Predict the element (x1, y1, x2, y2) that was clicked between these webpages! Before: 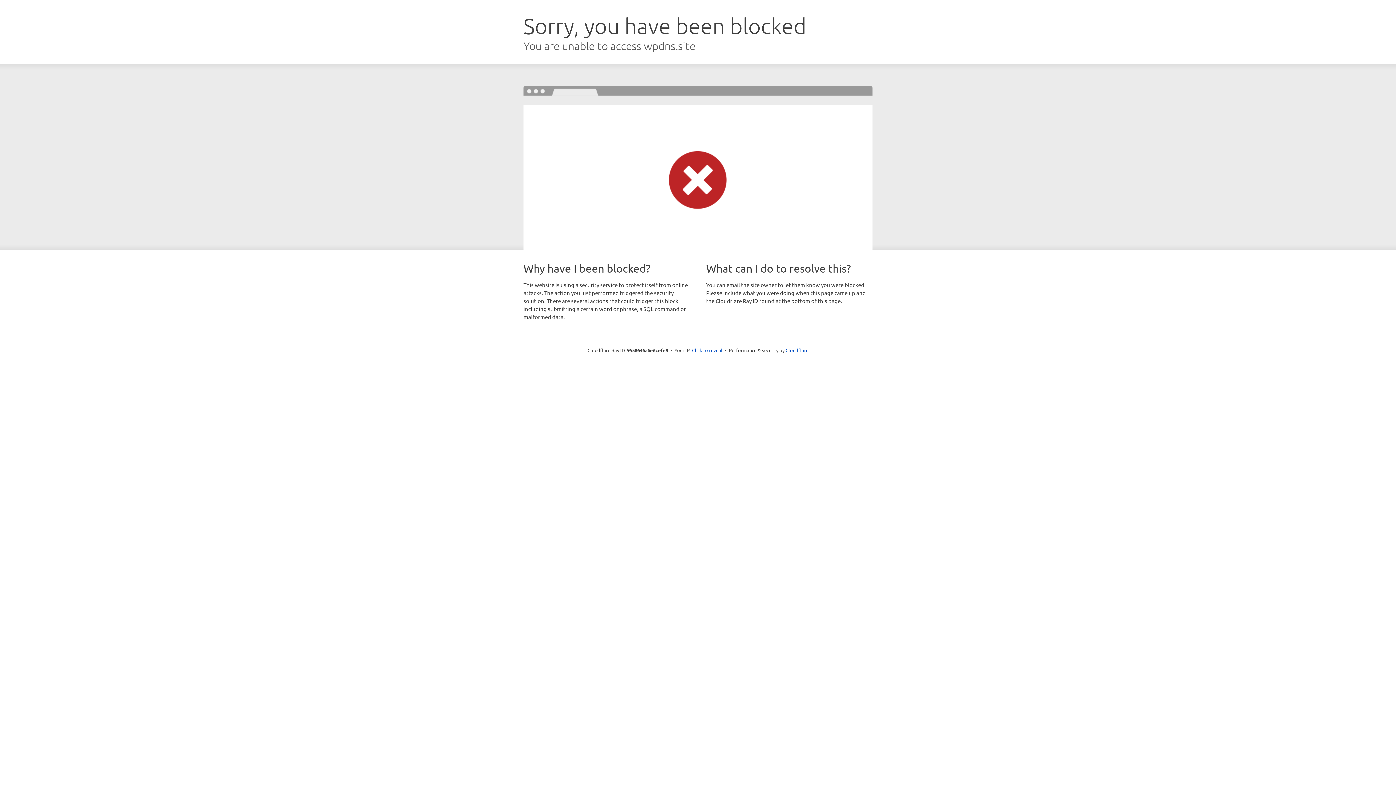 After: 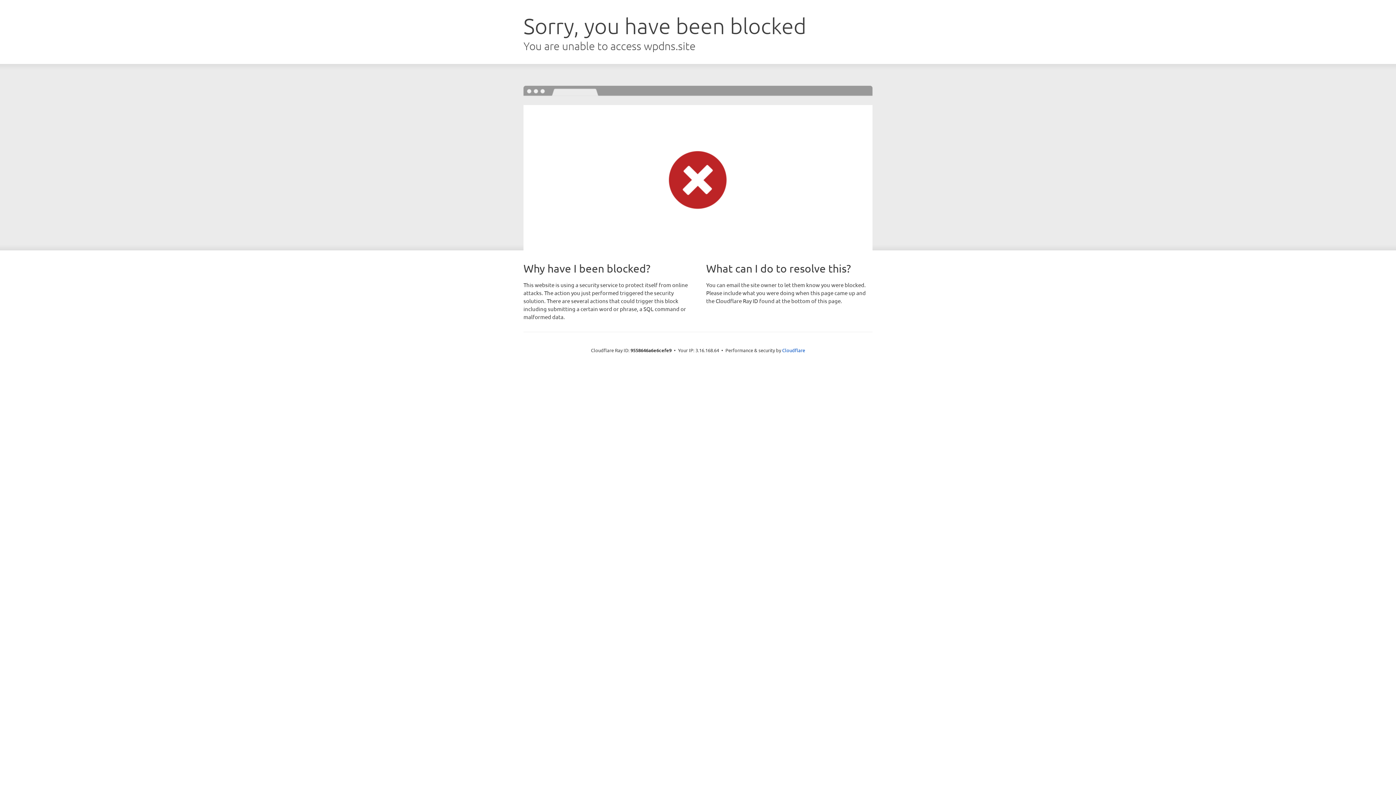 Action: label: Click to reveal bbox: (692, 346, 722, 353)